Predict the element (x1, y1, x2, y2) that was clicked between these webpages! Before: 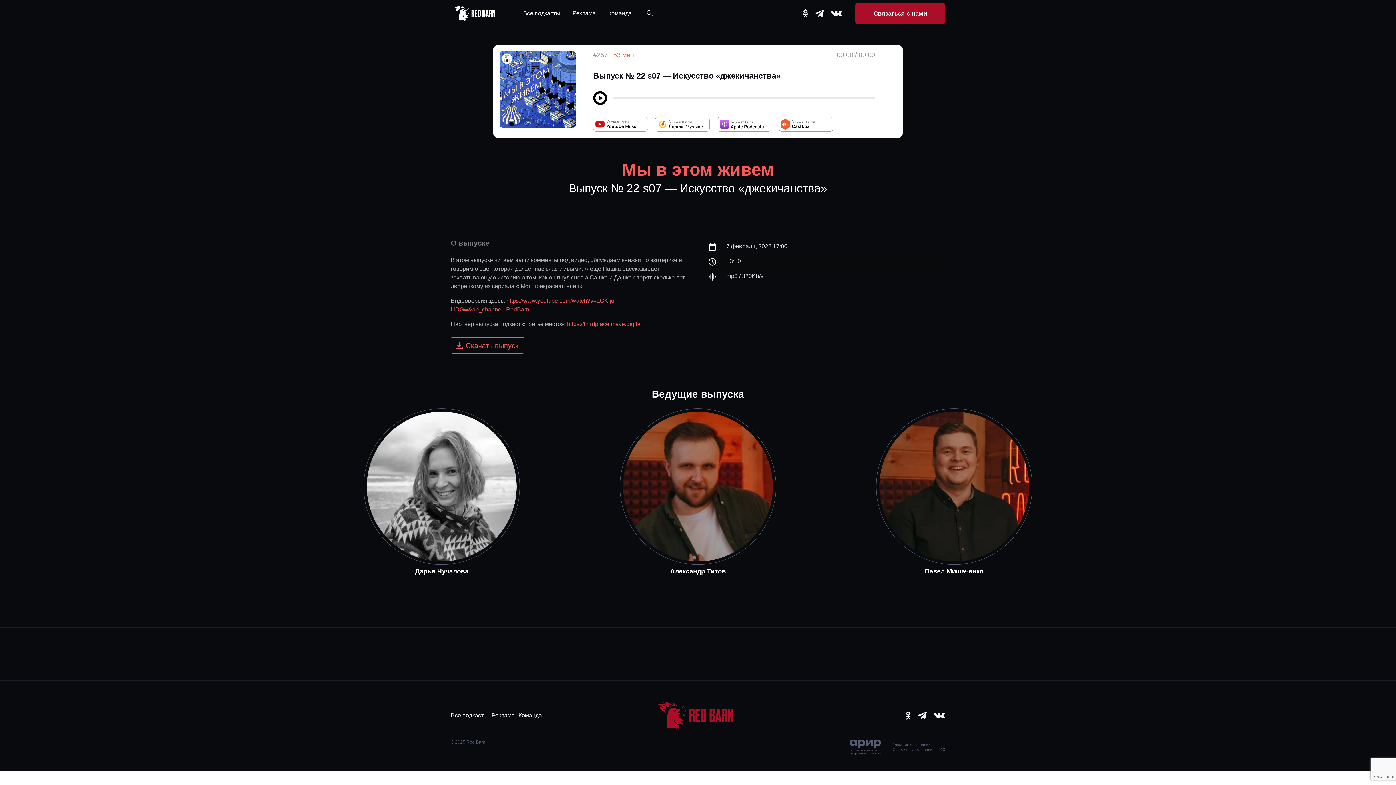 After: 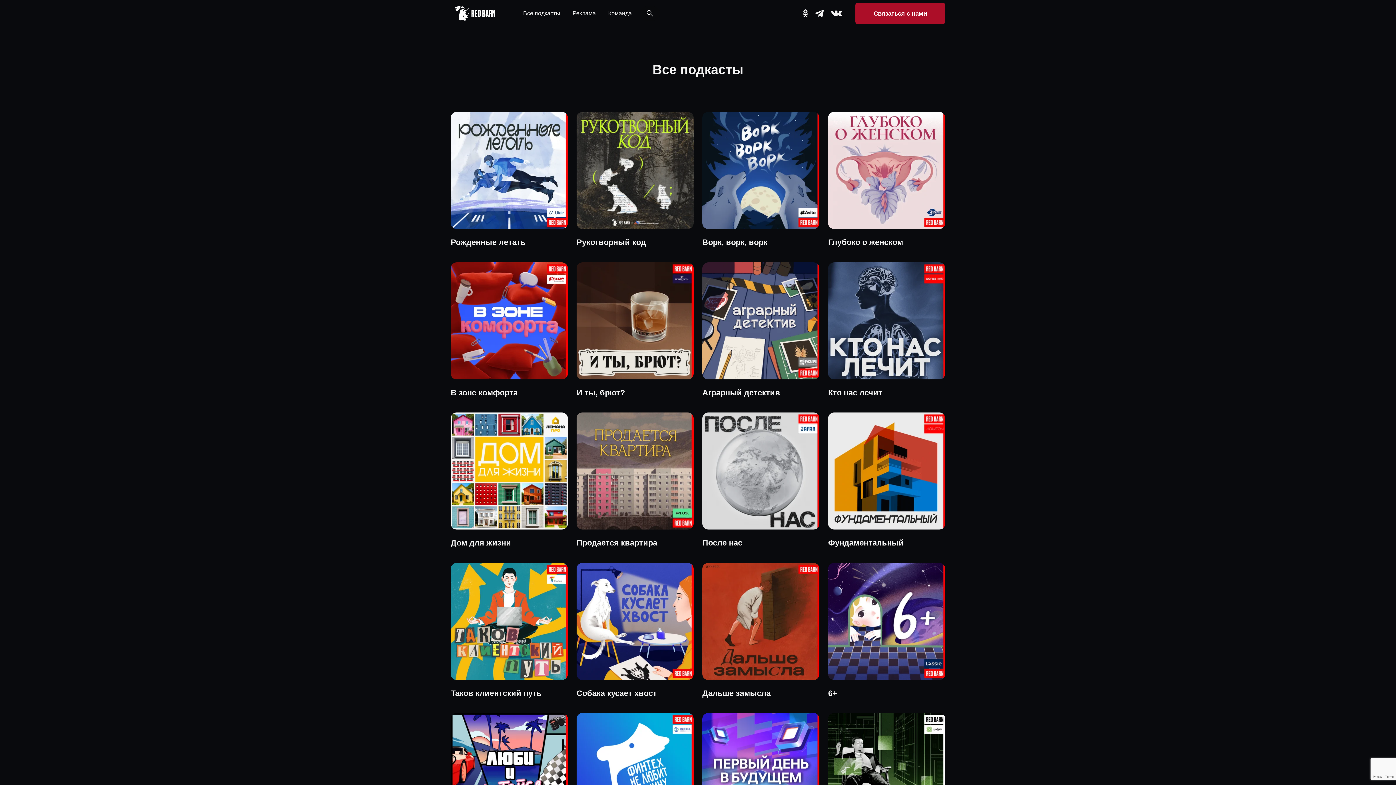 Action: bbox: (523, 9, 560, 17) label: Все подкасты